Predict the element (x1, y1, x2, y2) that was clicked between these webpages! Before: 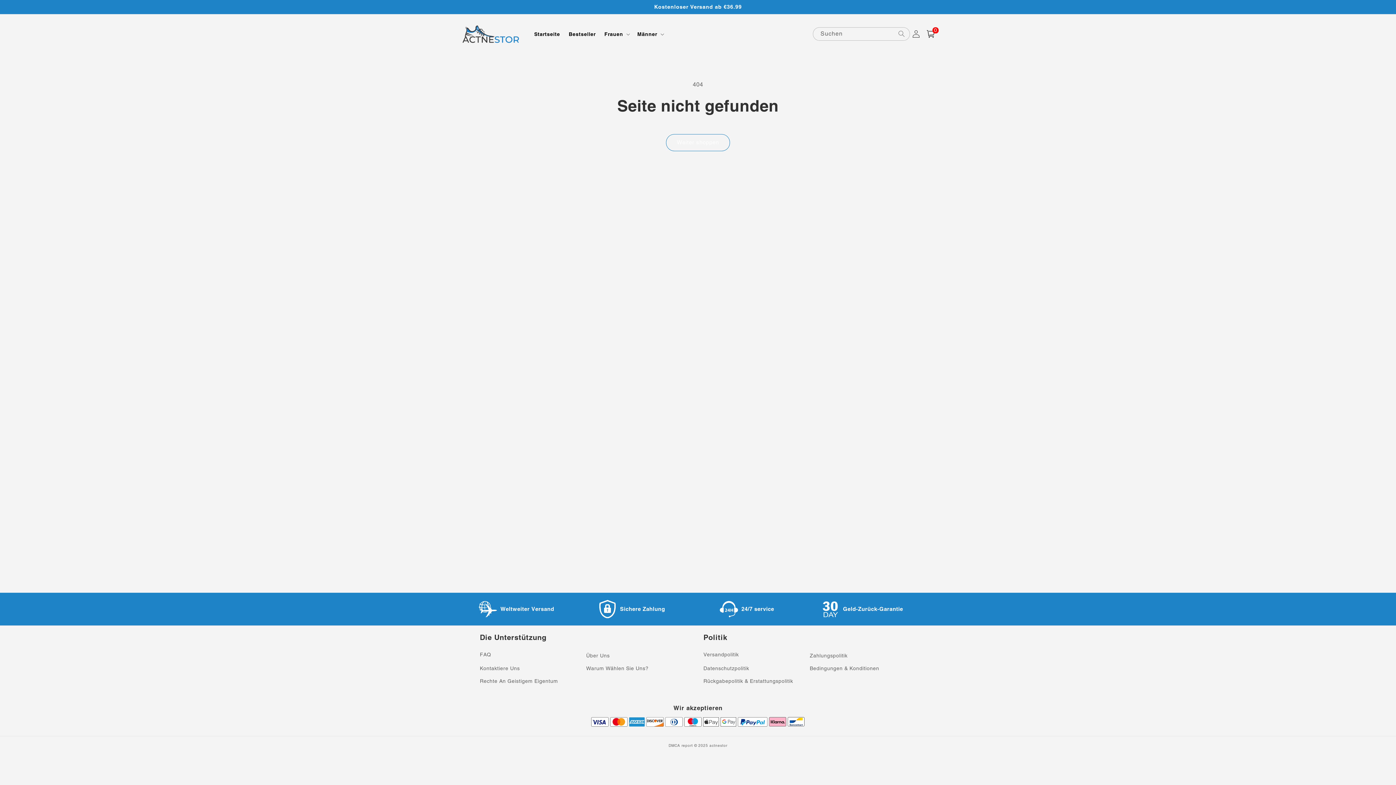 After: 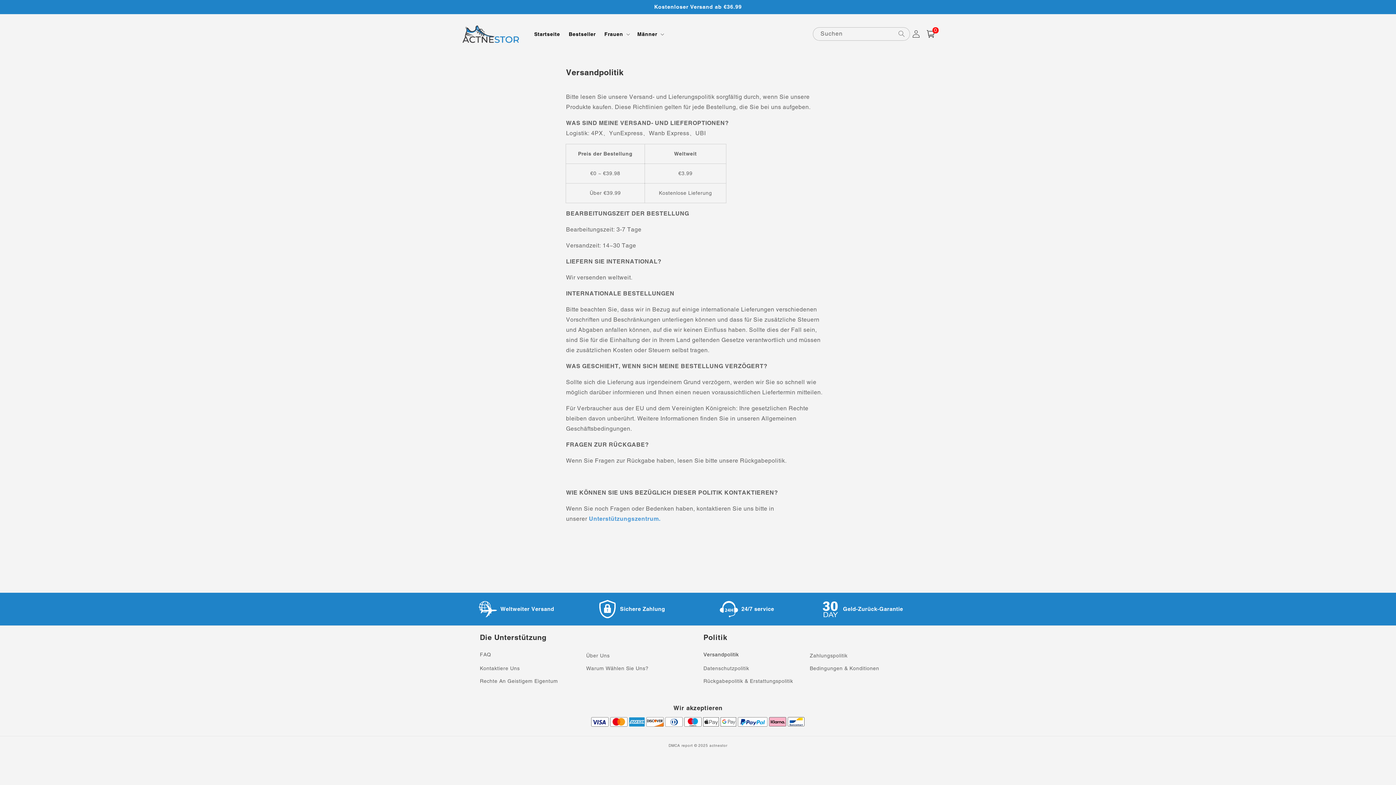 Action: label: Versandpolitik bbox: (703, 650, 739, 661)